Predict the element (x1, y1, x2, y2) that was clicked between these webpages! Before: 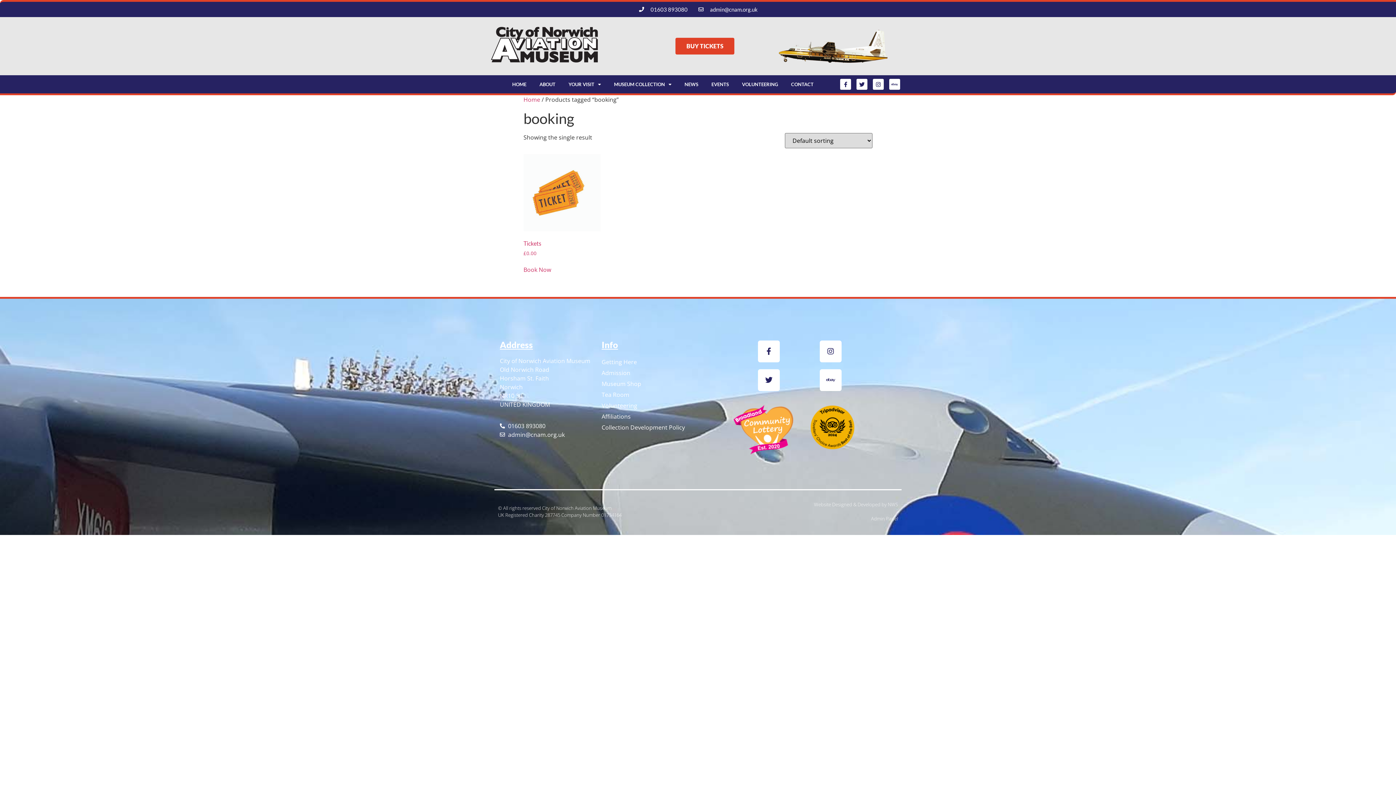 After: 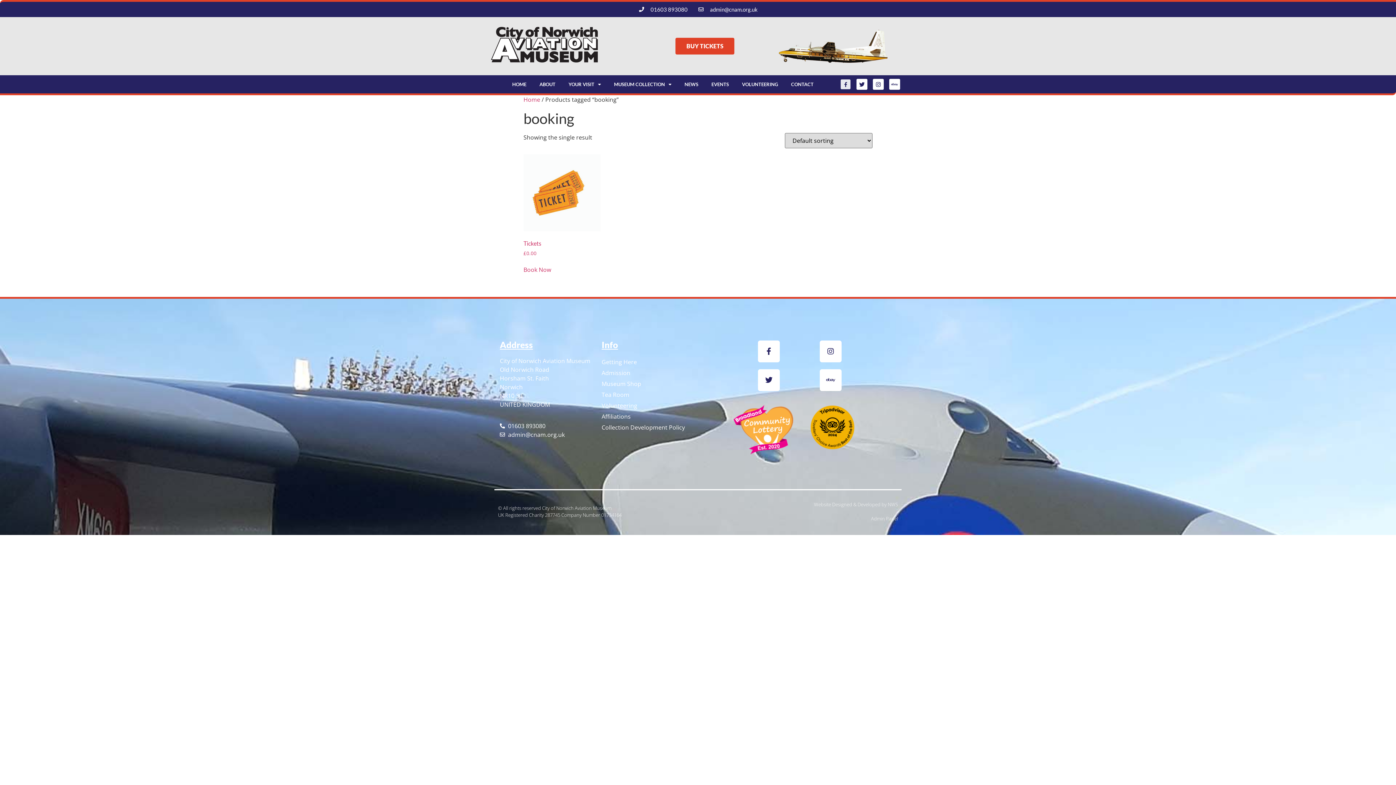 Action: bbox: (840, 78, 851, 89) label: Facebook-f